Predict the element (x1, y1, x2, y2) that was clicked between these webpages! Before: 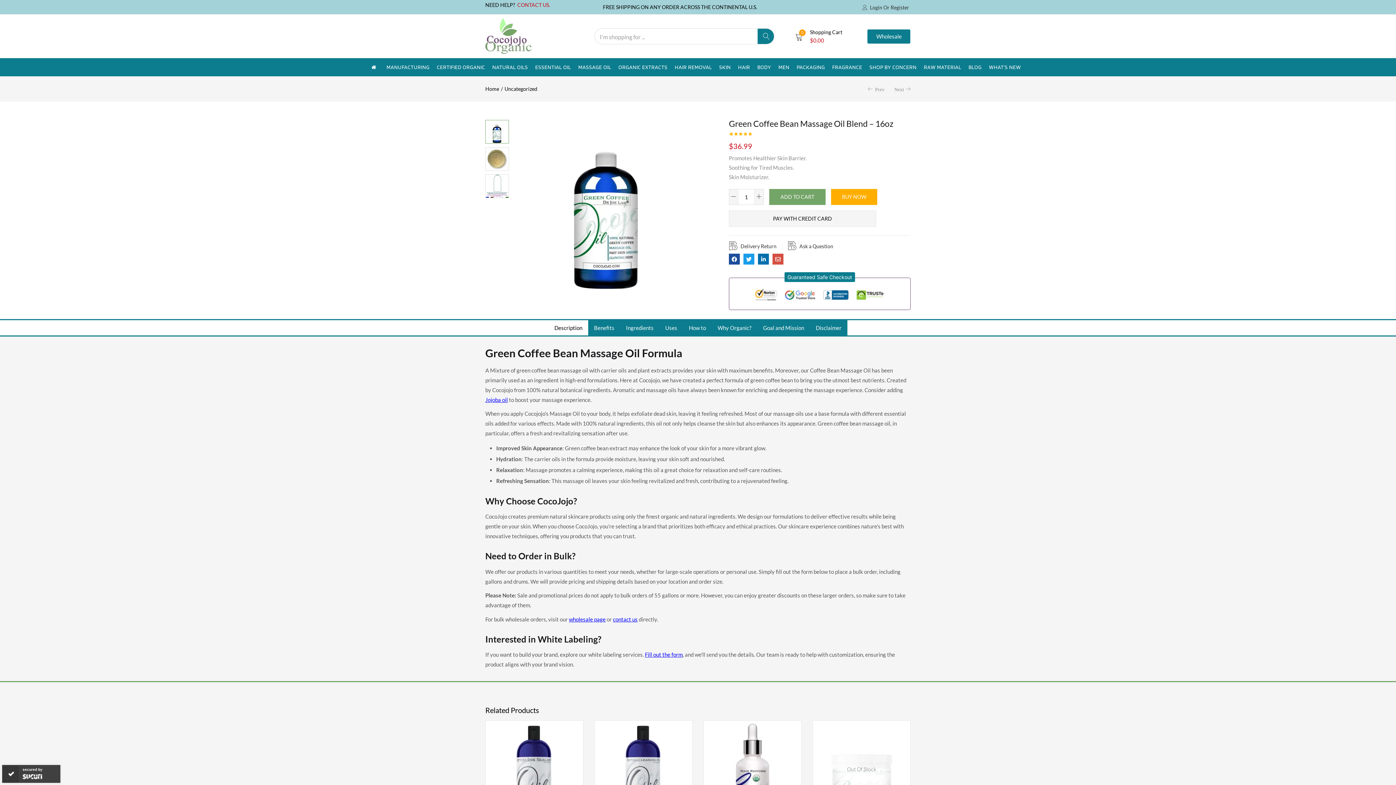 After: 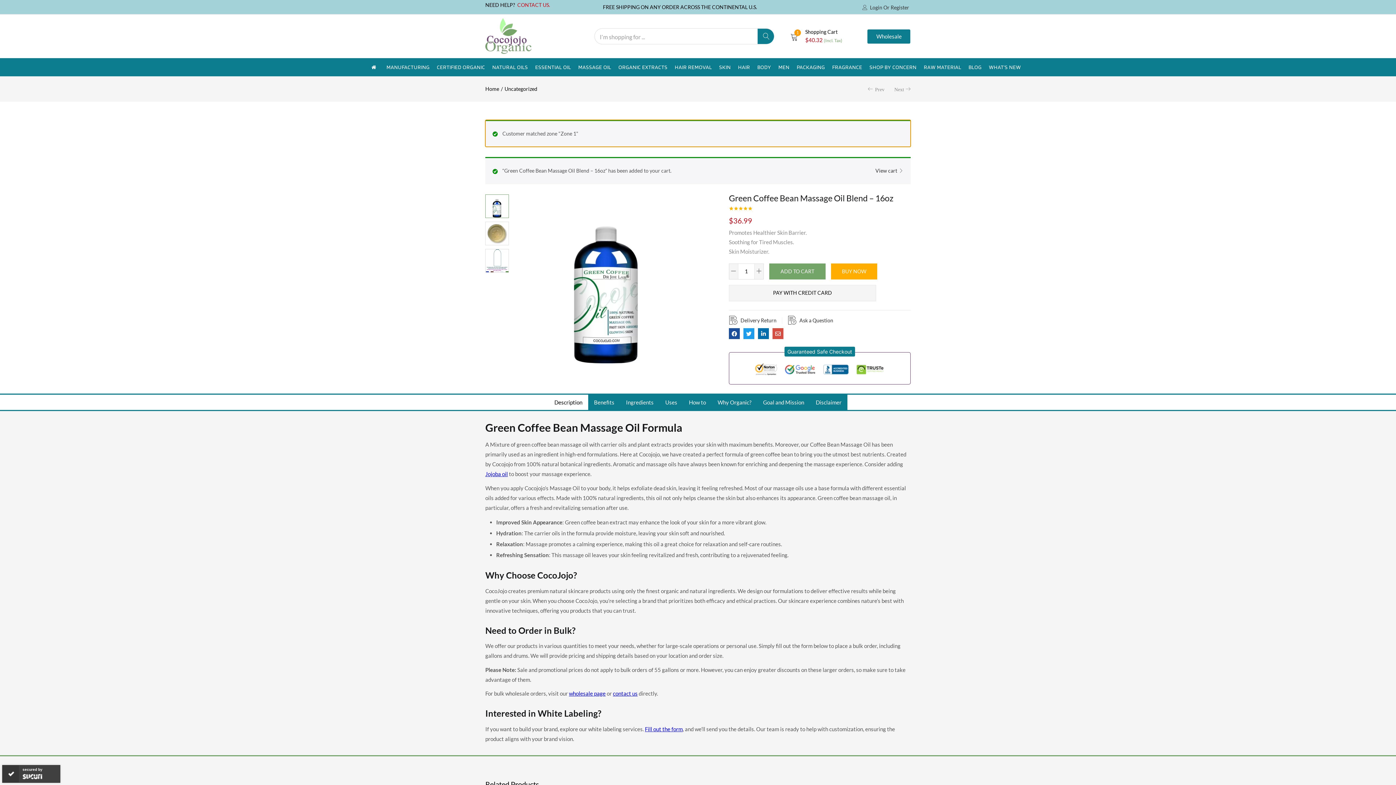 Action: label: ADD TO CART bbox: (769, 189, 825, 205)